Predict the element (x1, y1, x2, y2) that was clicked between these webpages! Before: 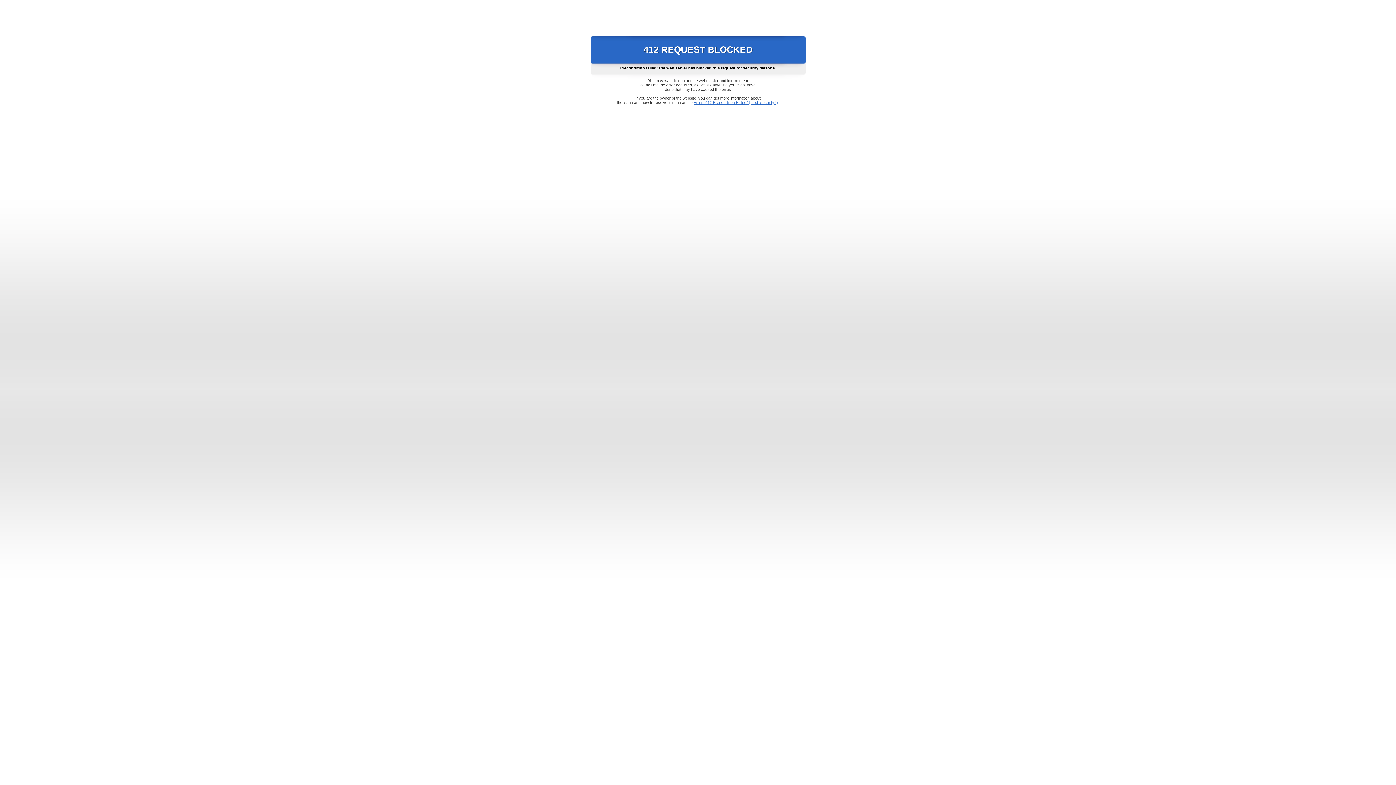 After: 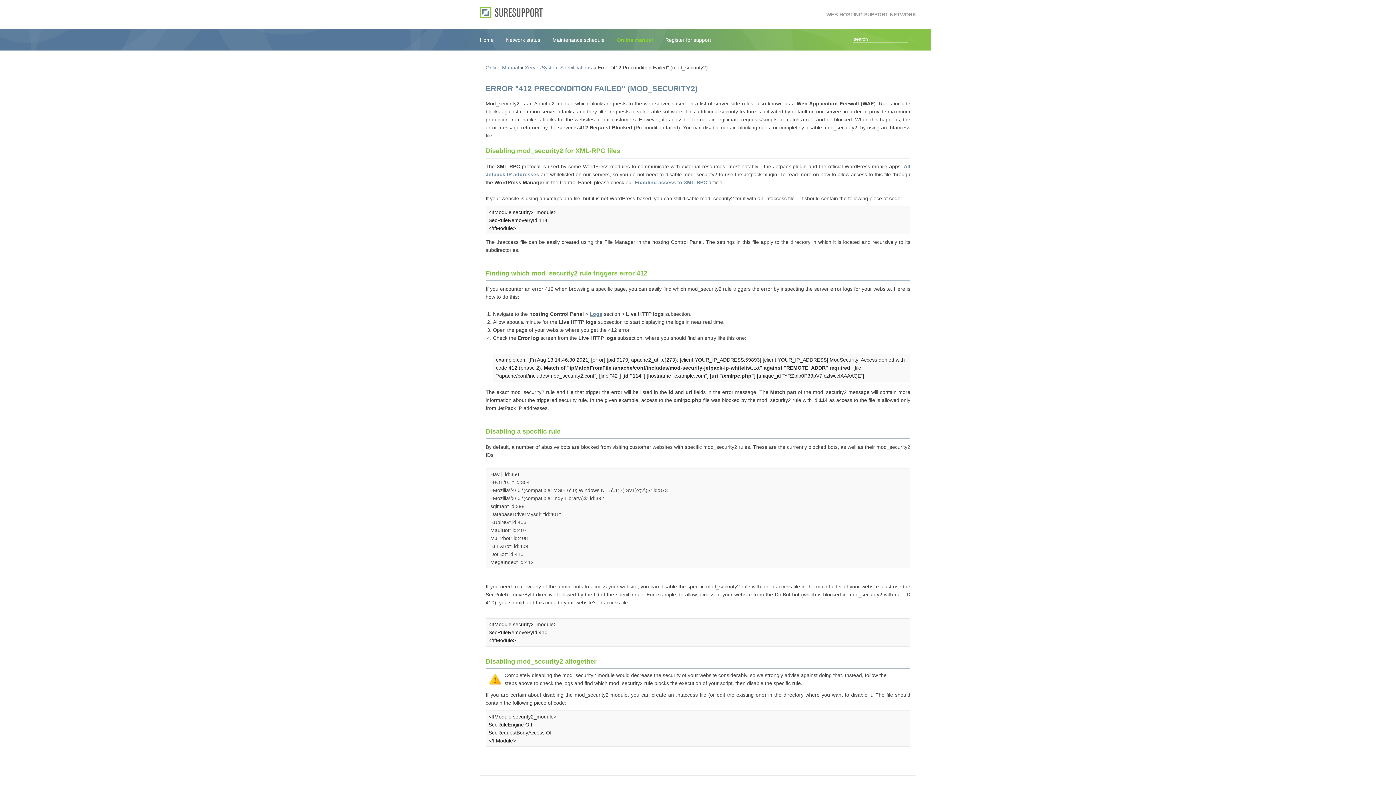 Action: label: Error "412 Precondition Failed" (mod_security2) bbox: (693, 100, 778, 104)